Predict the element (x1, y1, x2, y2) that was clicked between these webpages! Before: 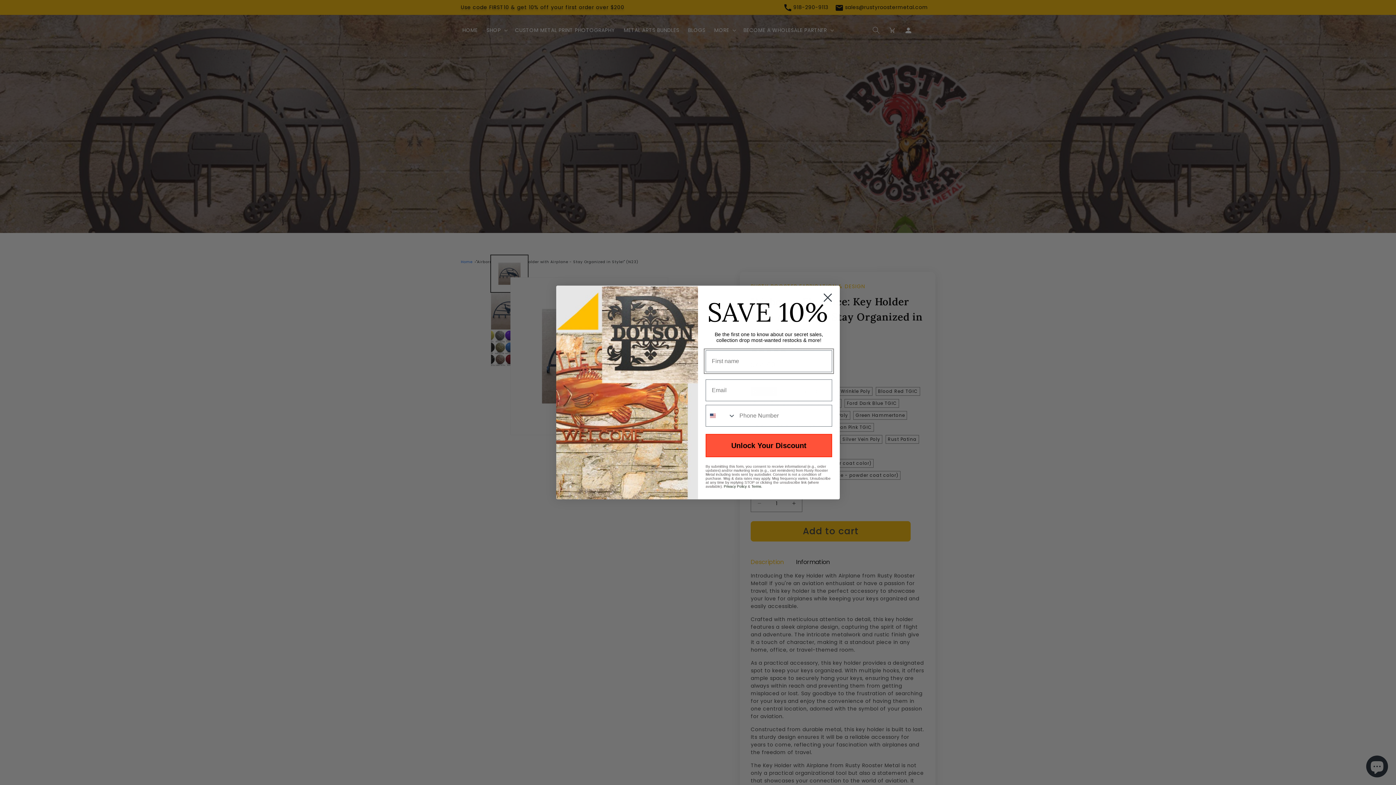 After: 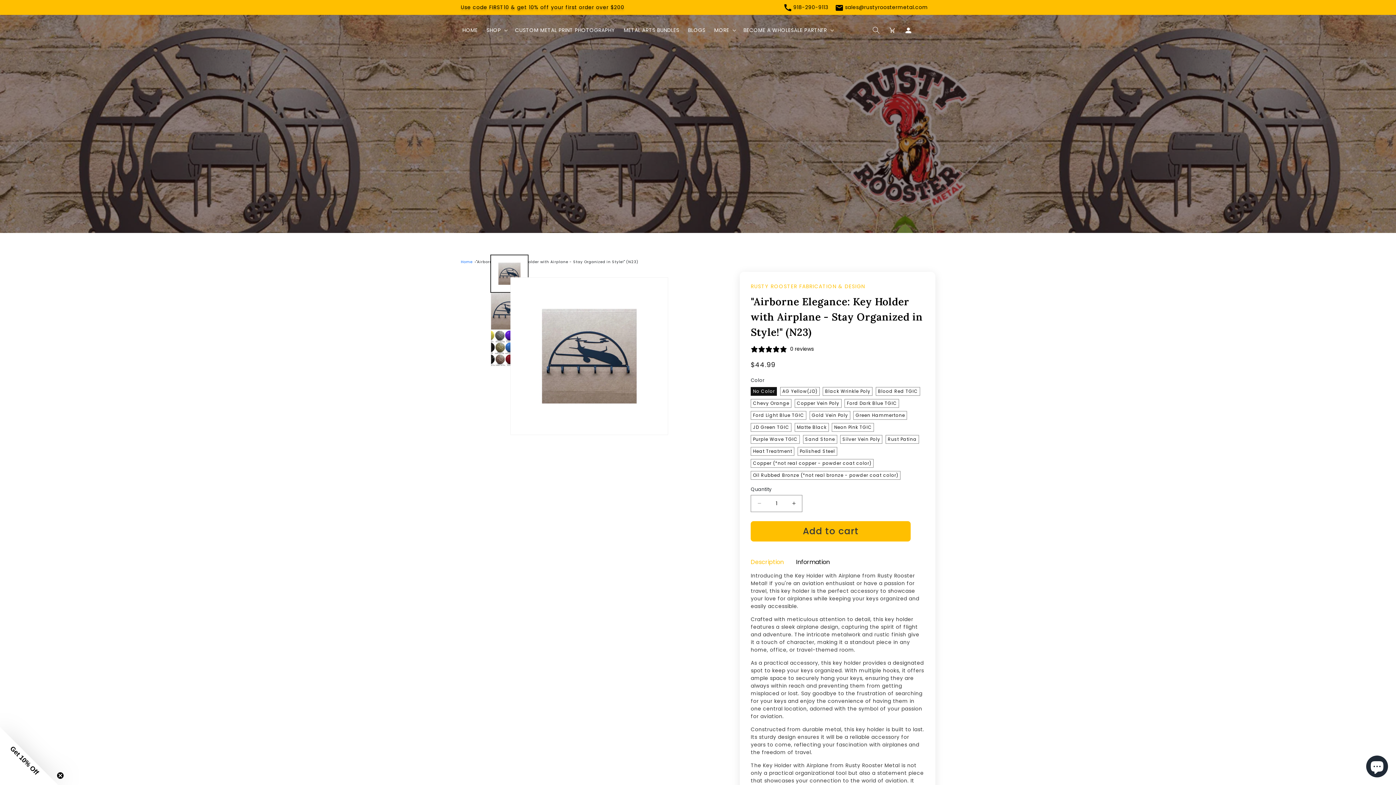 Action: bbox: (818, 288, 837, 306) label: Close dialog